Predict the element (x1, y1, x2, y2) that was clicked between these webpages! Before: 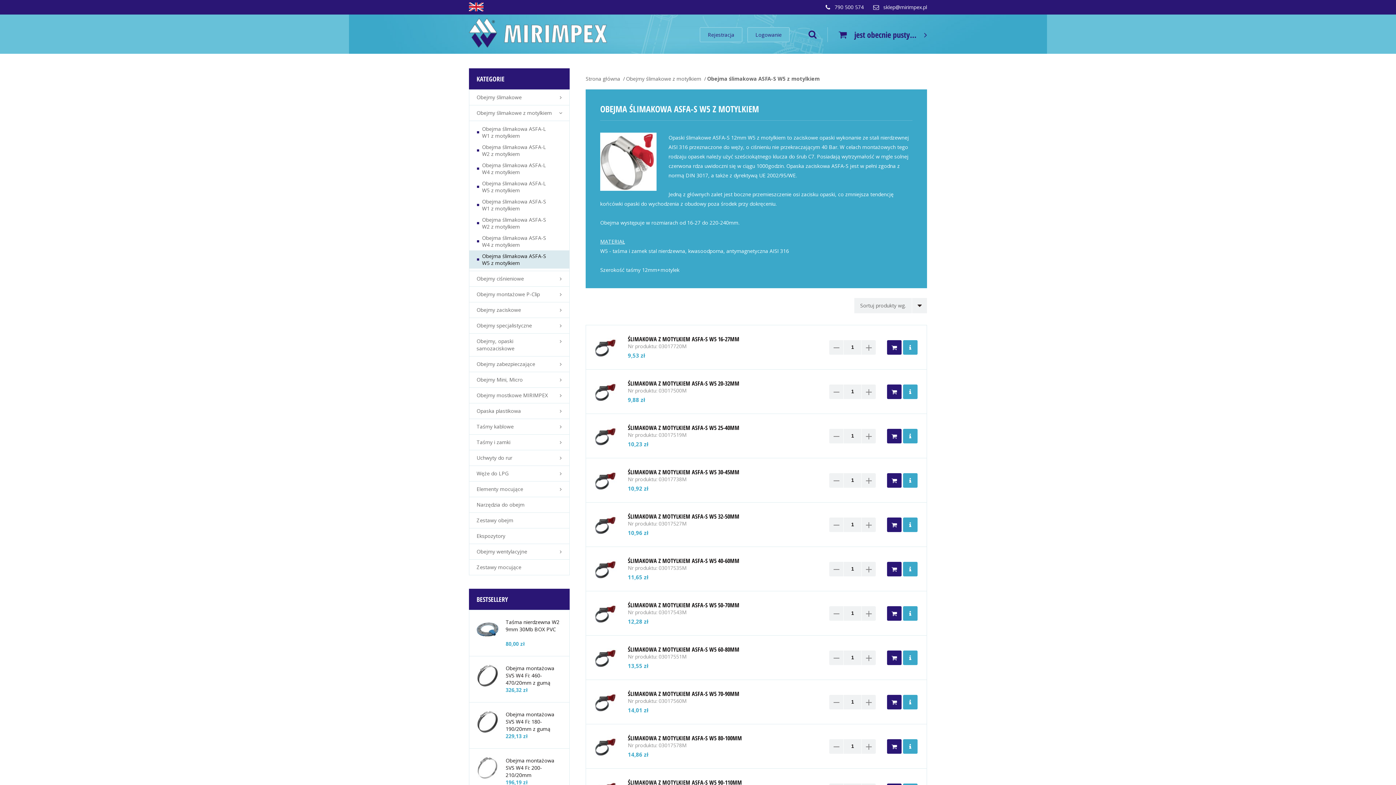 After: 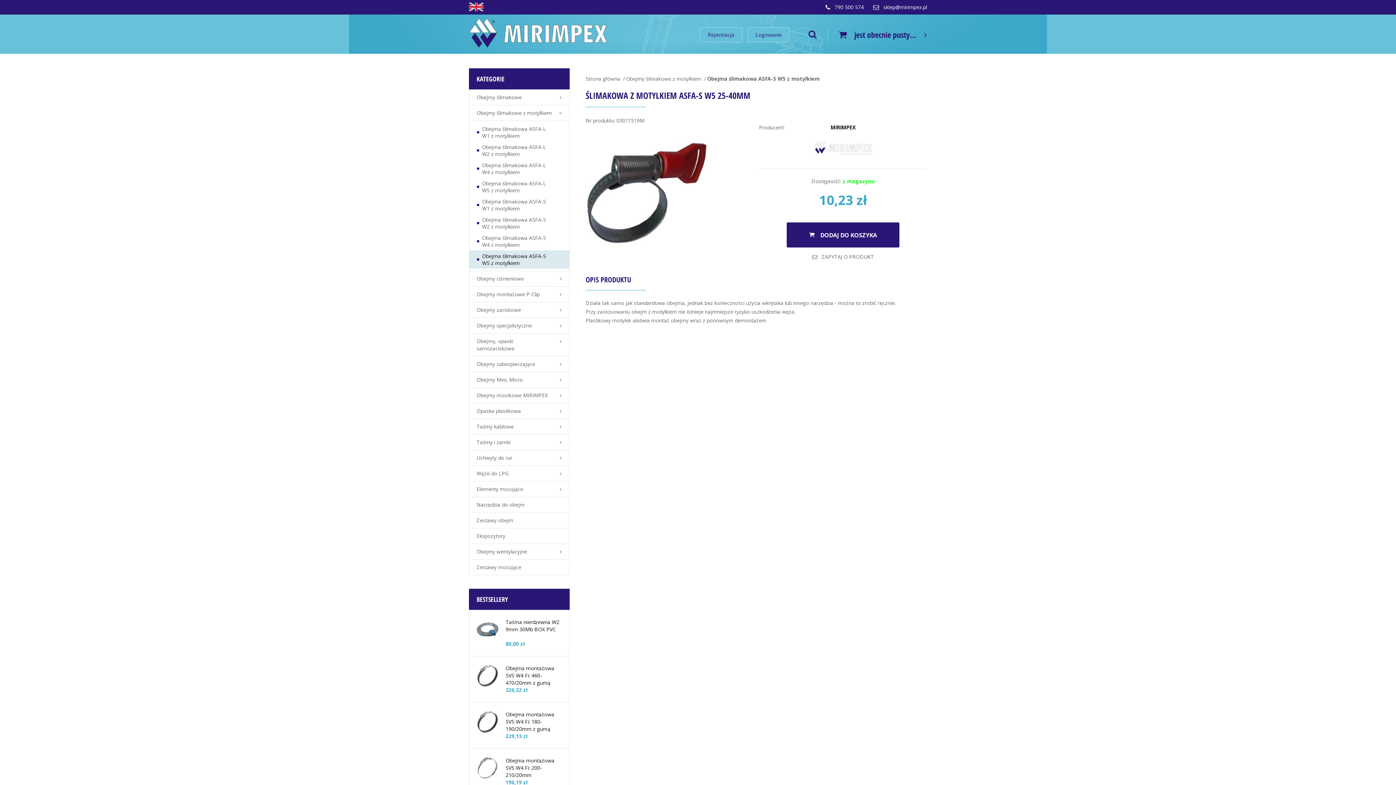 Action: label: ŚLIMAKOWA Z MOTYLKIEM ASFA-S W5 25-40MM
Nr produktu: 03017519M
10,23 bbox: (586, 414, 926, 458)